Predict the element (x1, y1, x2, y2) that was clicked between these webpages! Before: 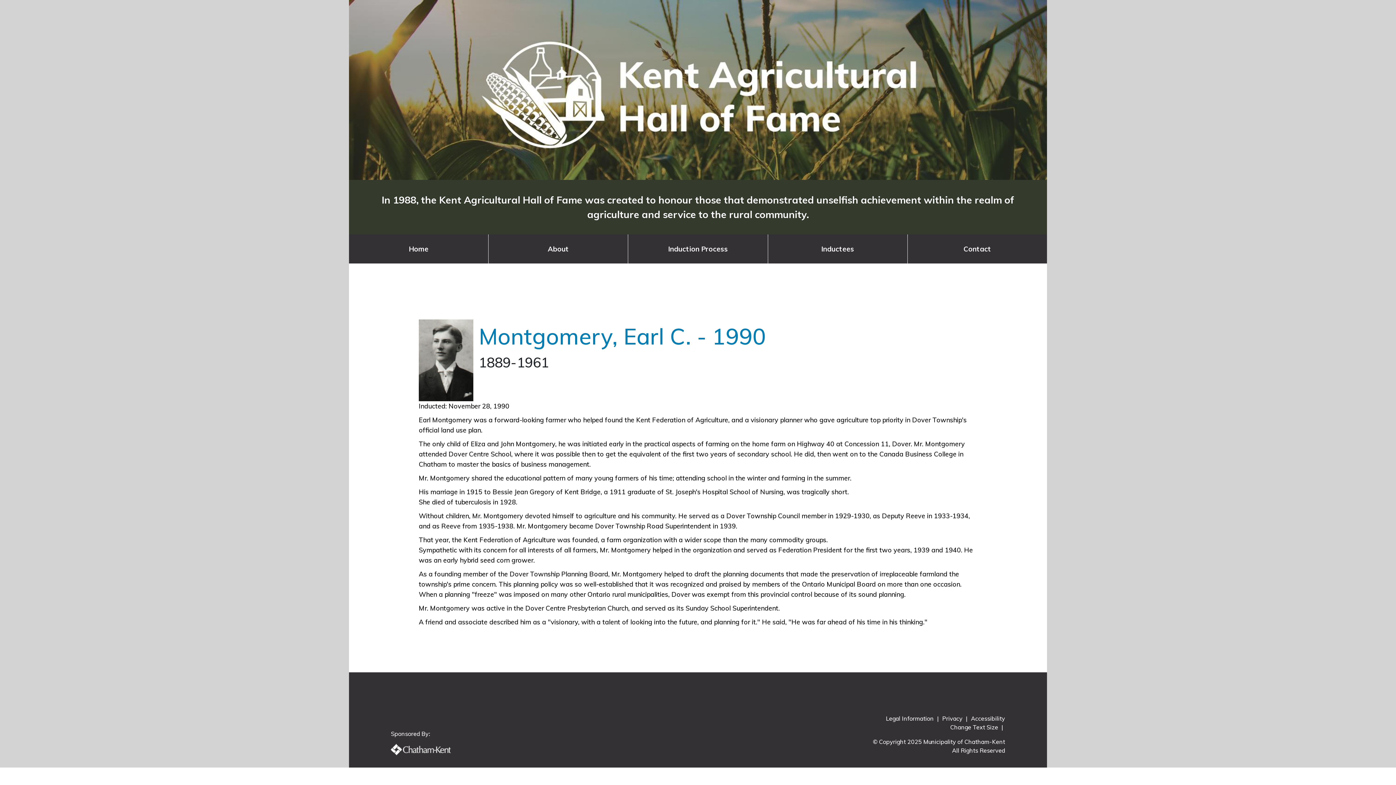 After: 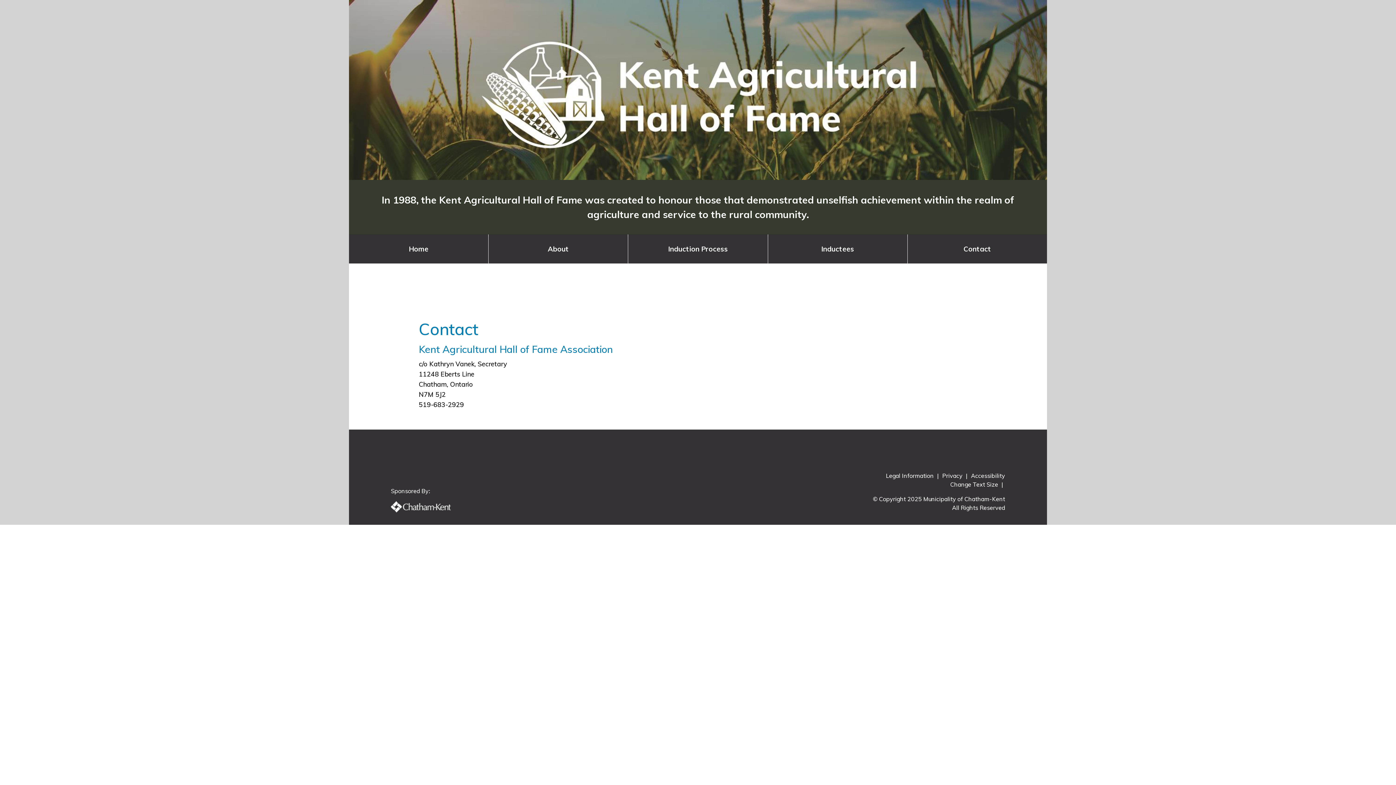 Action: label: Contact bbox: (907, 234, 1047, 263)